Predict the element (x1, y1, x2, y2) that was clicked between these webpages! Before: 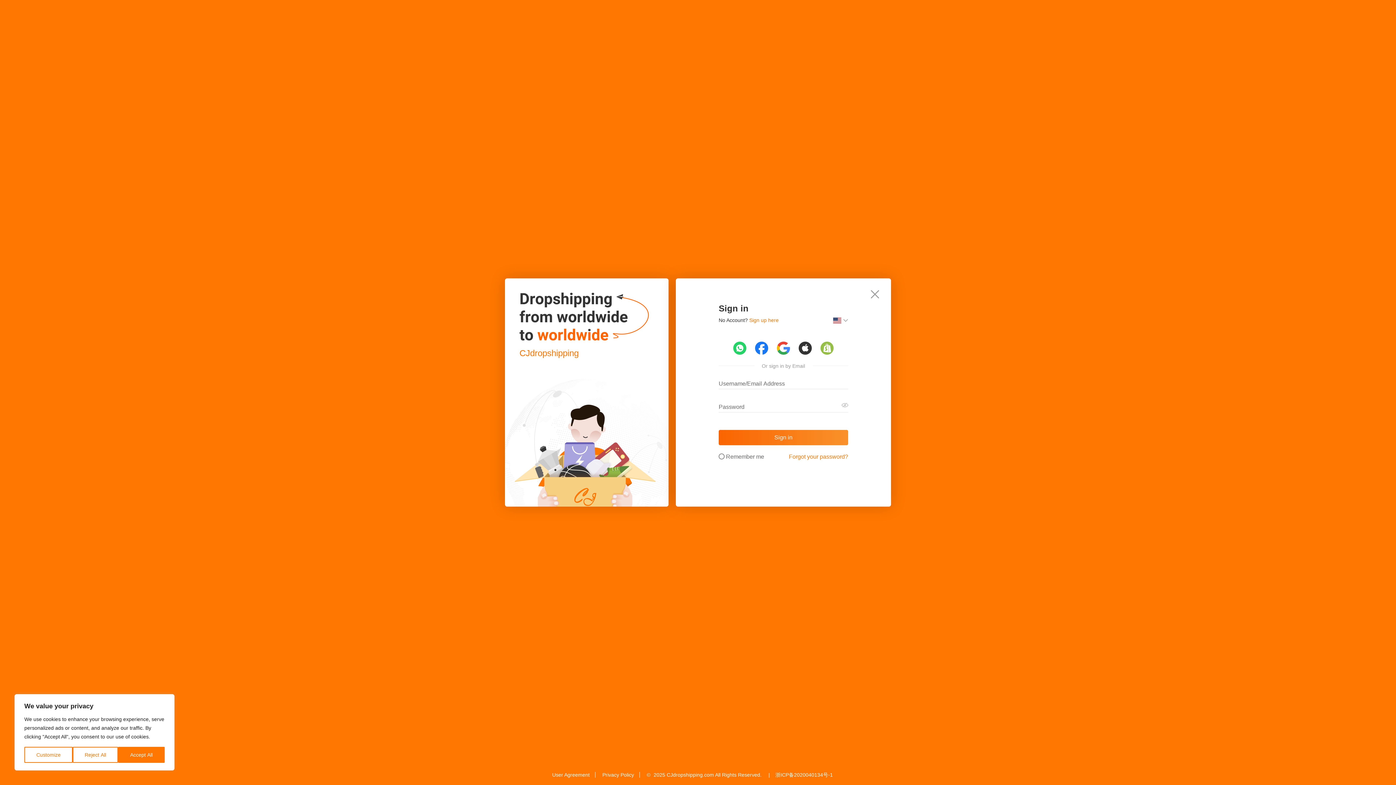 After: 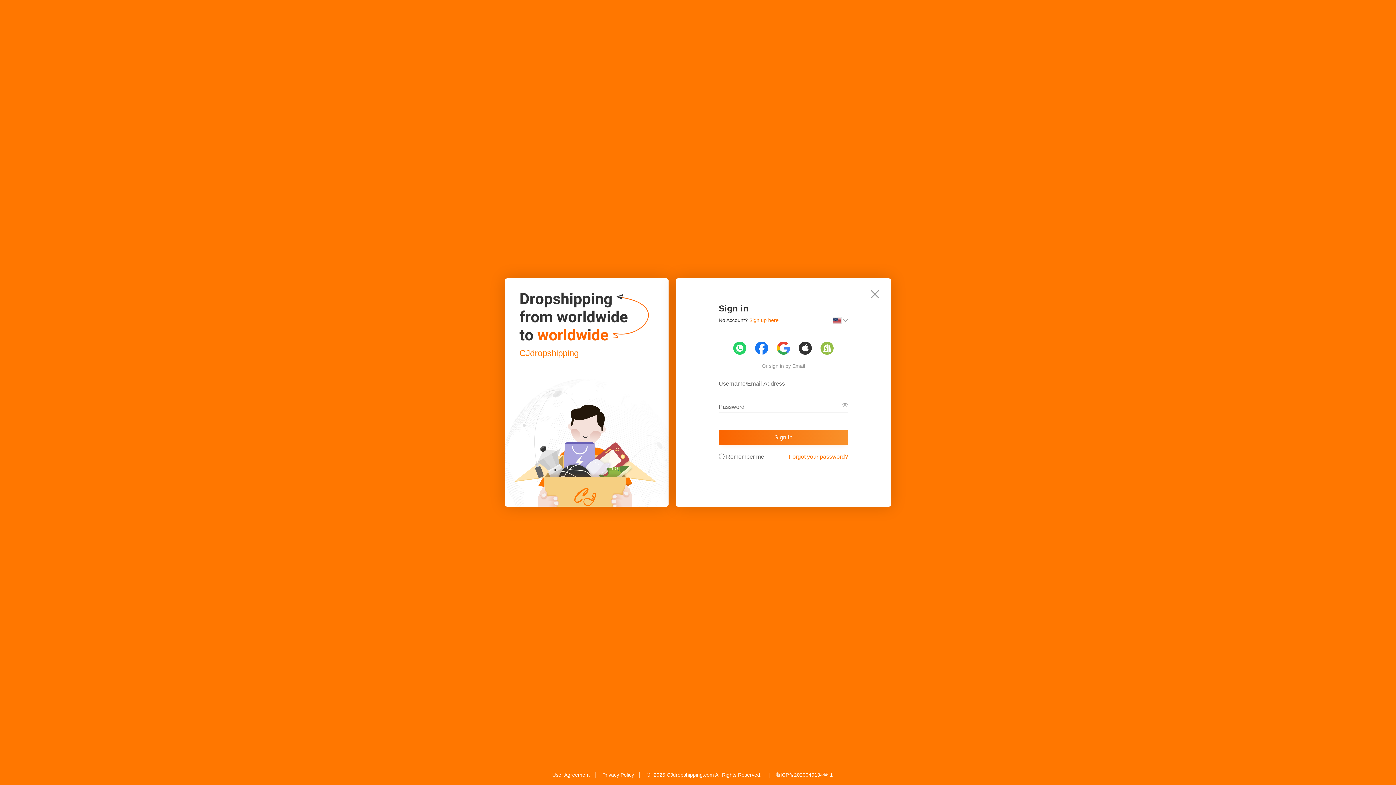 Action: bbox: (72, 747, 118, 763) label: Reject All